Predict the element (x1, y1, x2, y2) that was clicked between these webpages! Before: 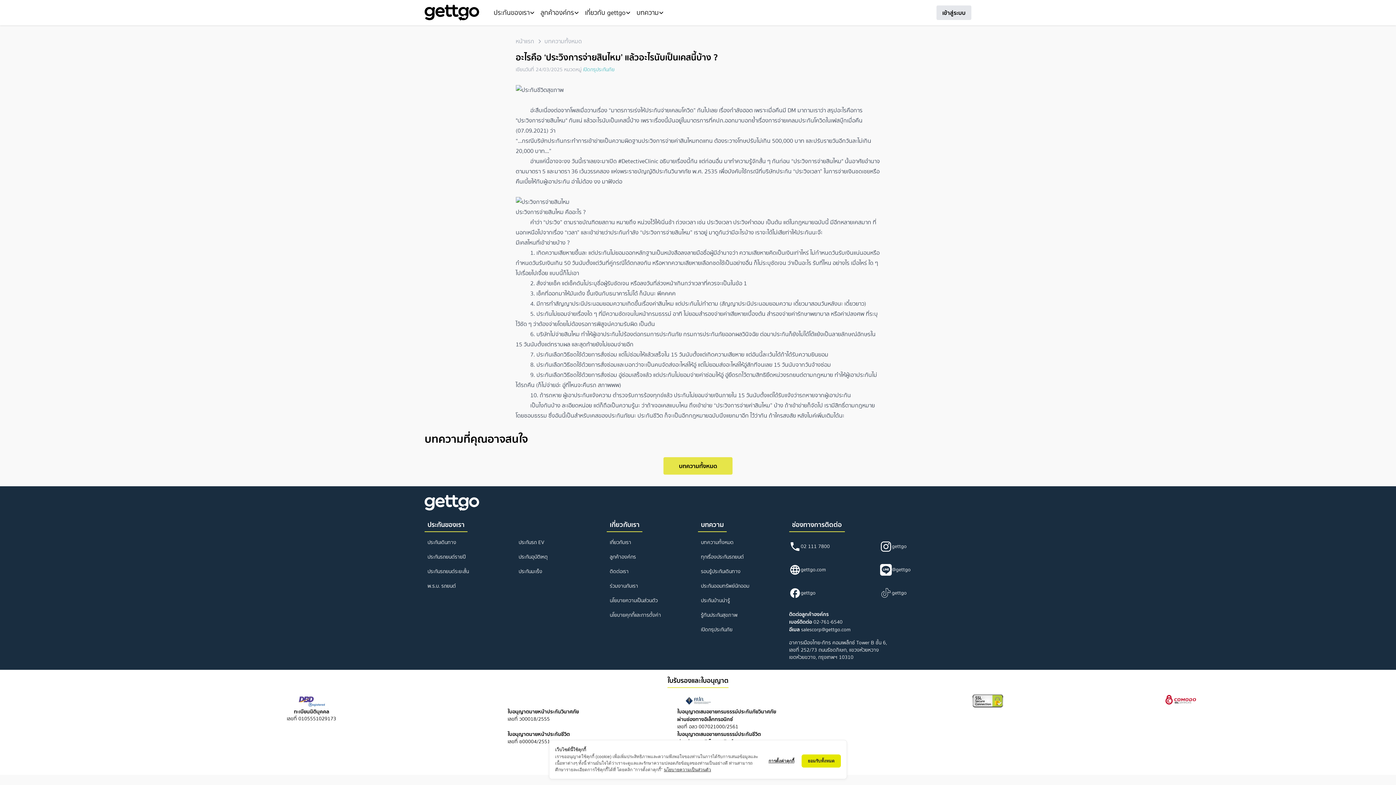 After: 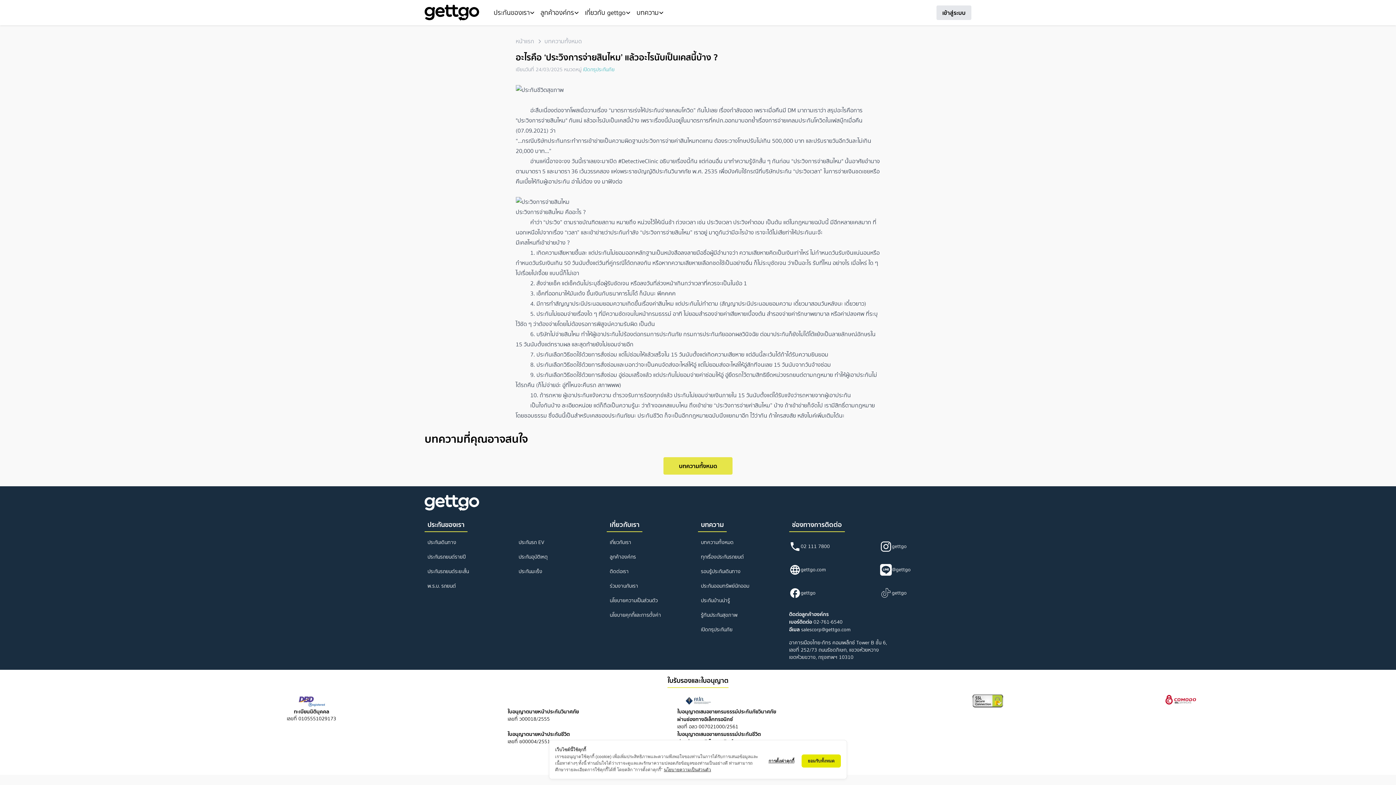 Action: label: ใบอนุญาตนายหน้าประกันวินาศภัย
เลขที่ ว00018/2555 bbox: (504, 708, 674, 731)